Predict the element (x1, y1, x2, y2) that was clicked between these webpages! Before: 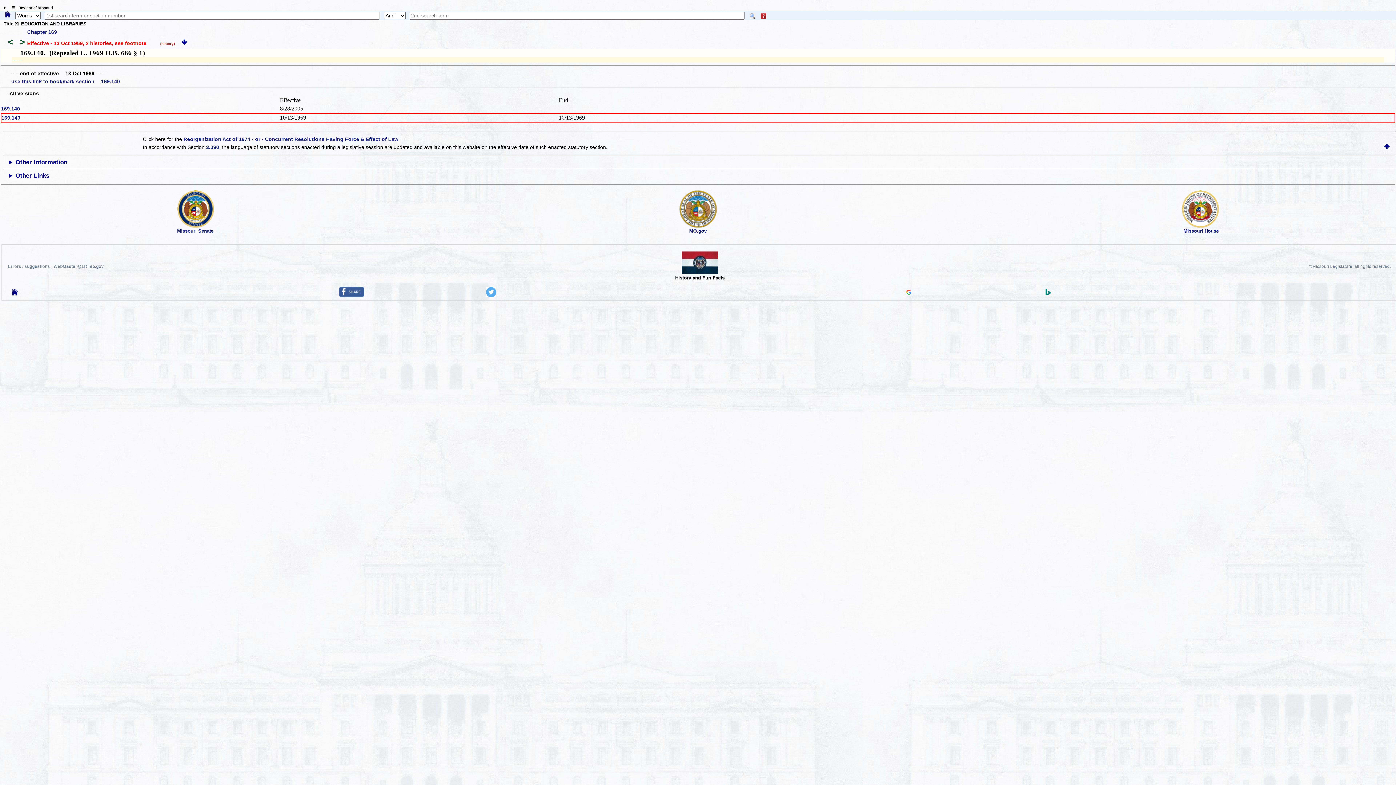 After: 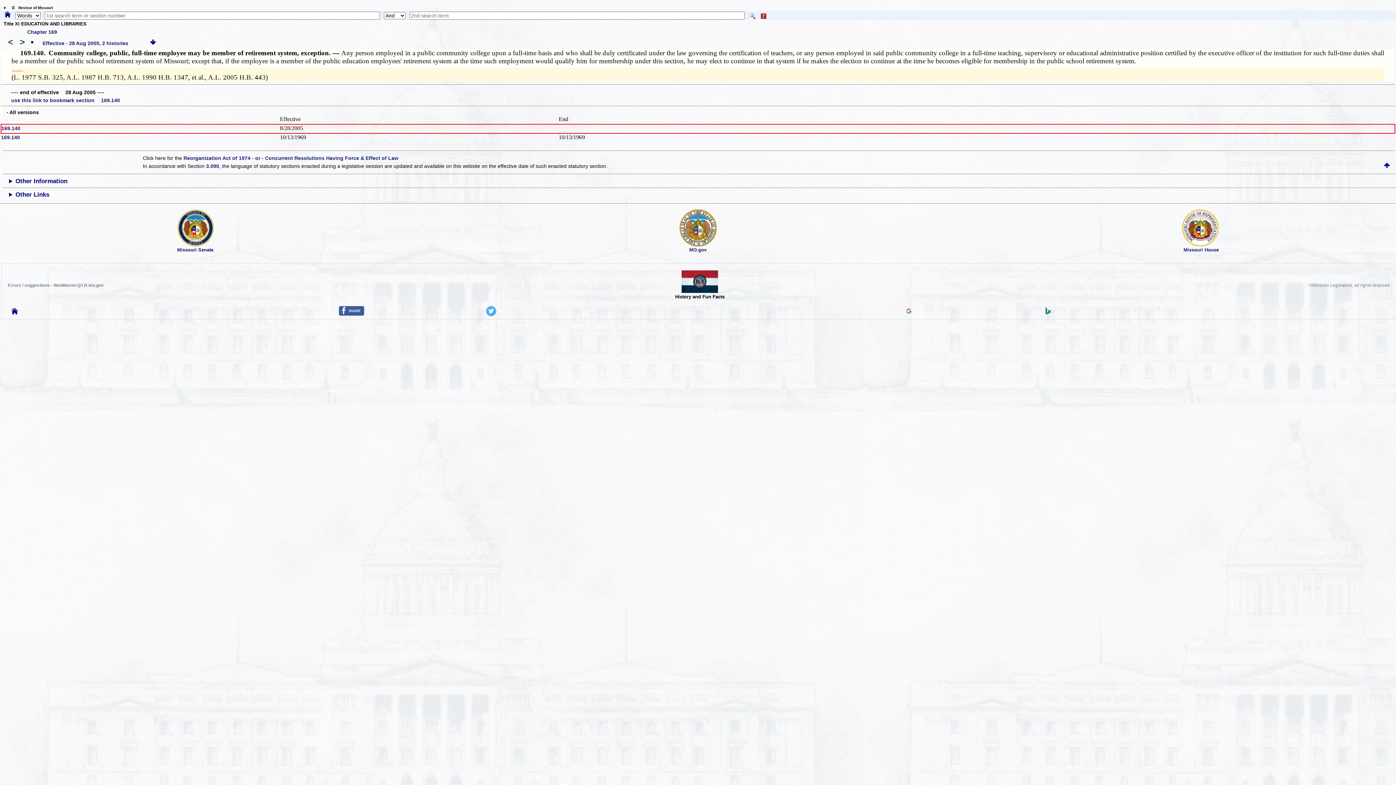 Action: label: 169.140 bbox: (1, 105, 20, 111)